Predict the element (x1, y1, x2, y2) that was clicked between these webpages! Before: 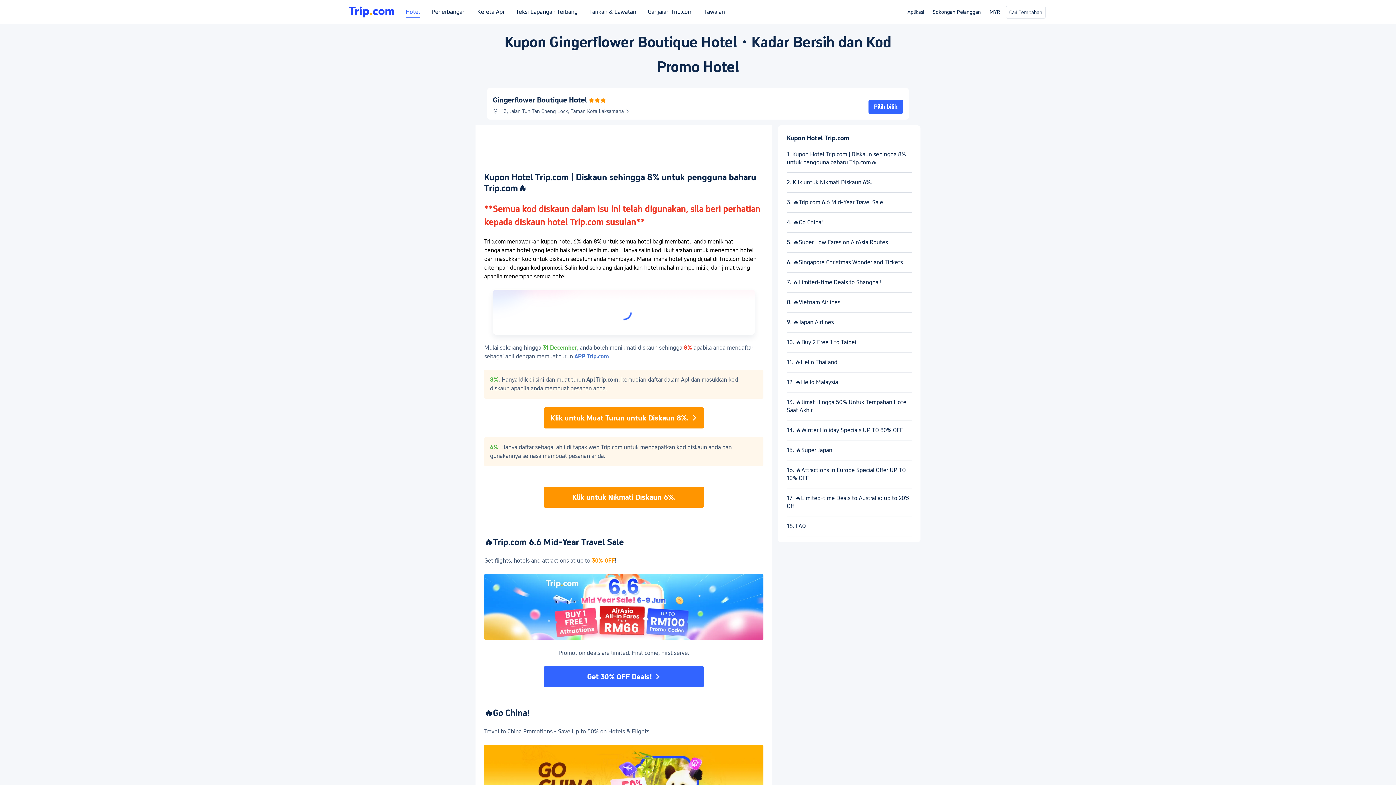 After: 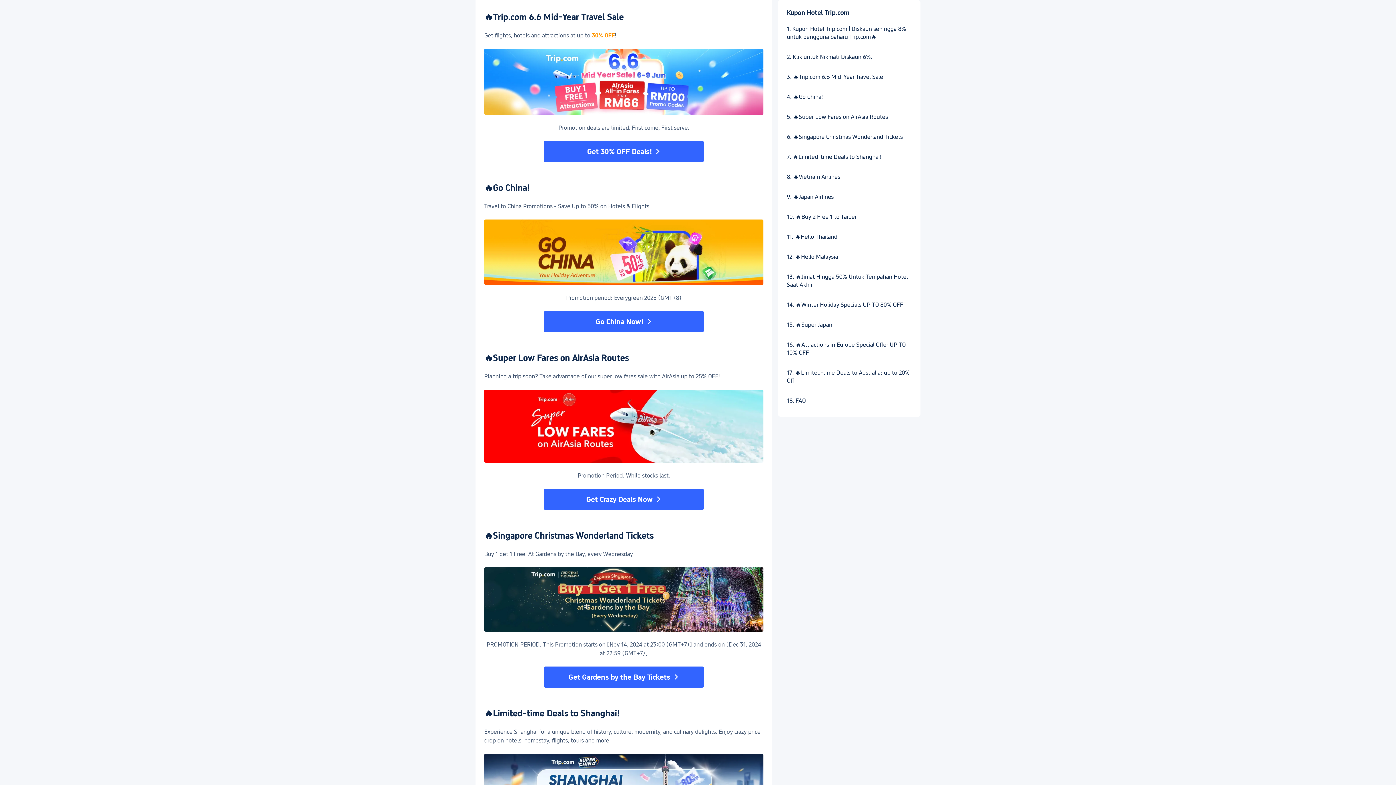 Action: label: 4. 🔥Go China! bbox: (787, 218, 912, 226)